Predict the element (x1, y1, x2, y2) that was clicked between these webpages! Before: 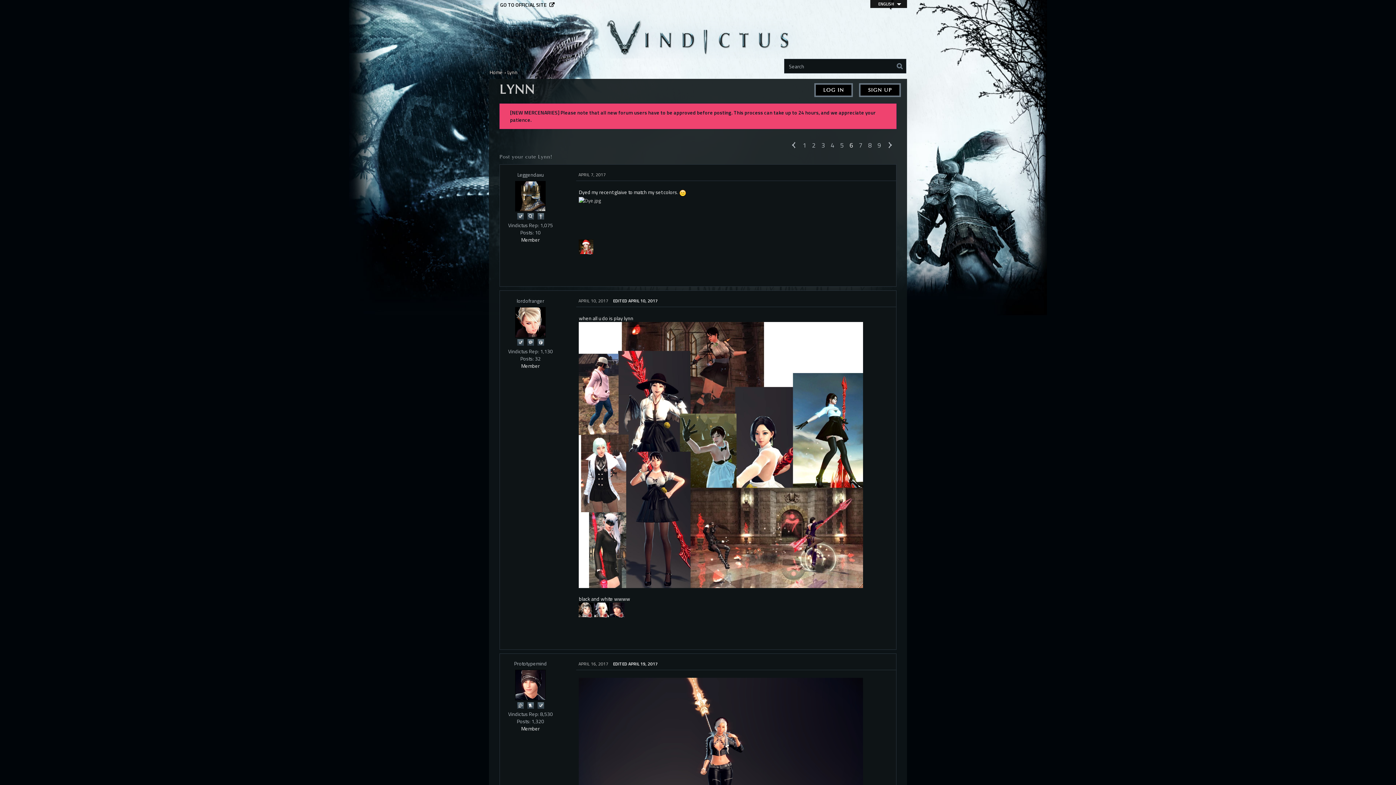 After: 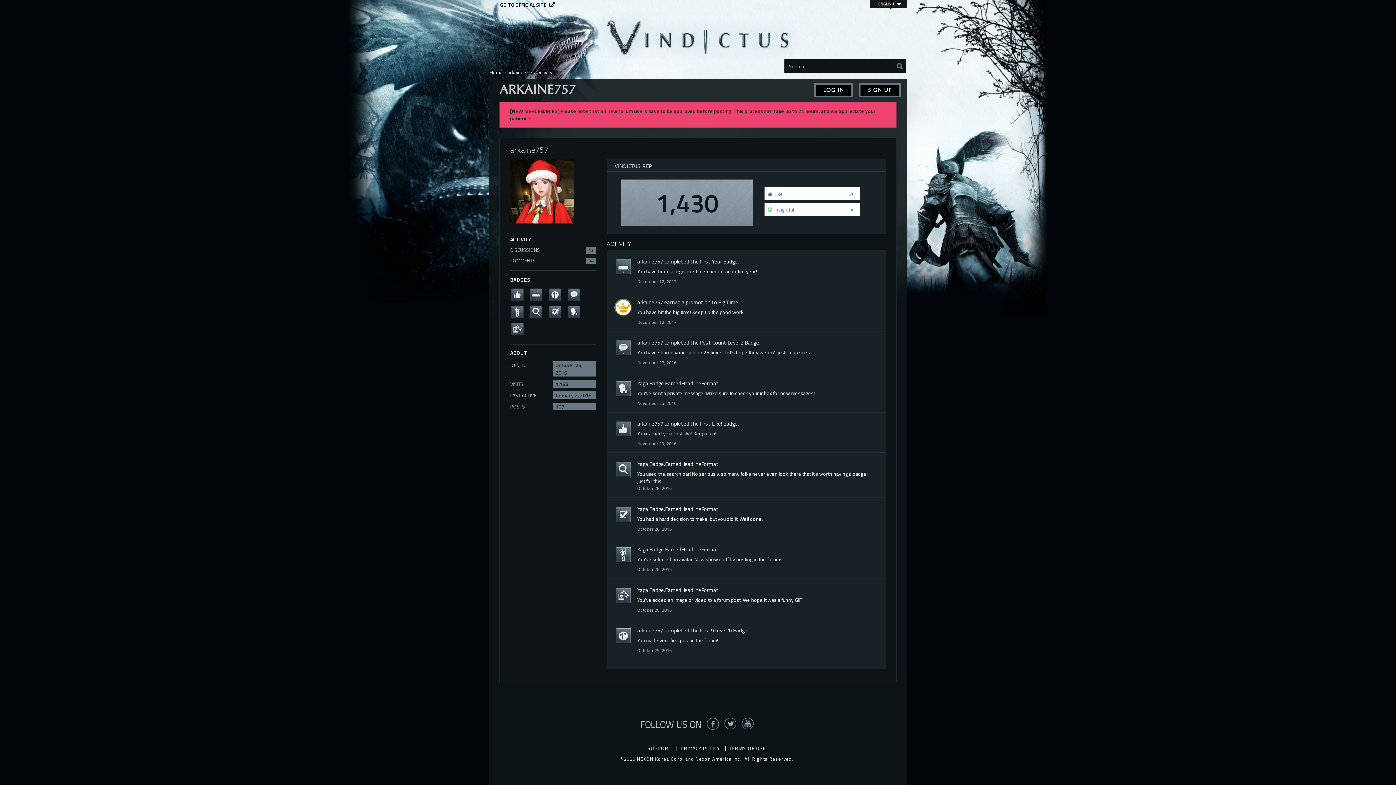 Action: bbox: (579, 242, 593, 250)